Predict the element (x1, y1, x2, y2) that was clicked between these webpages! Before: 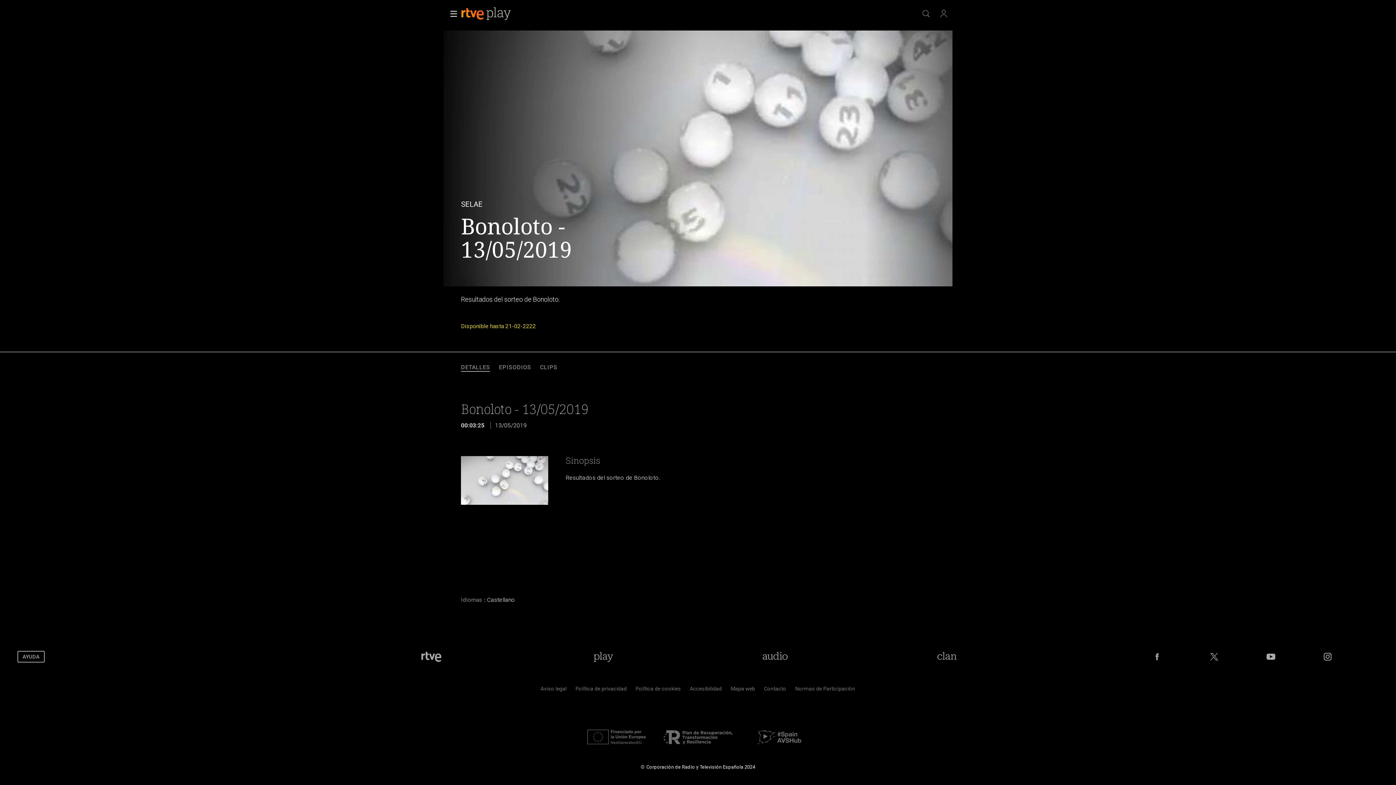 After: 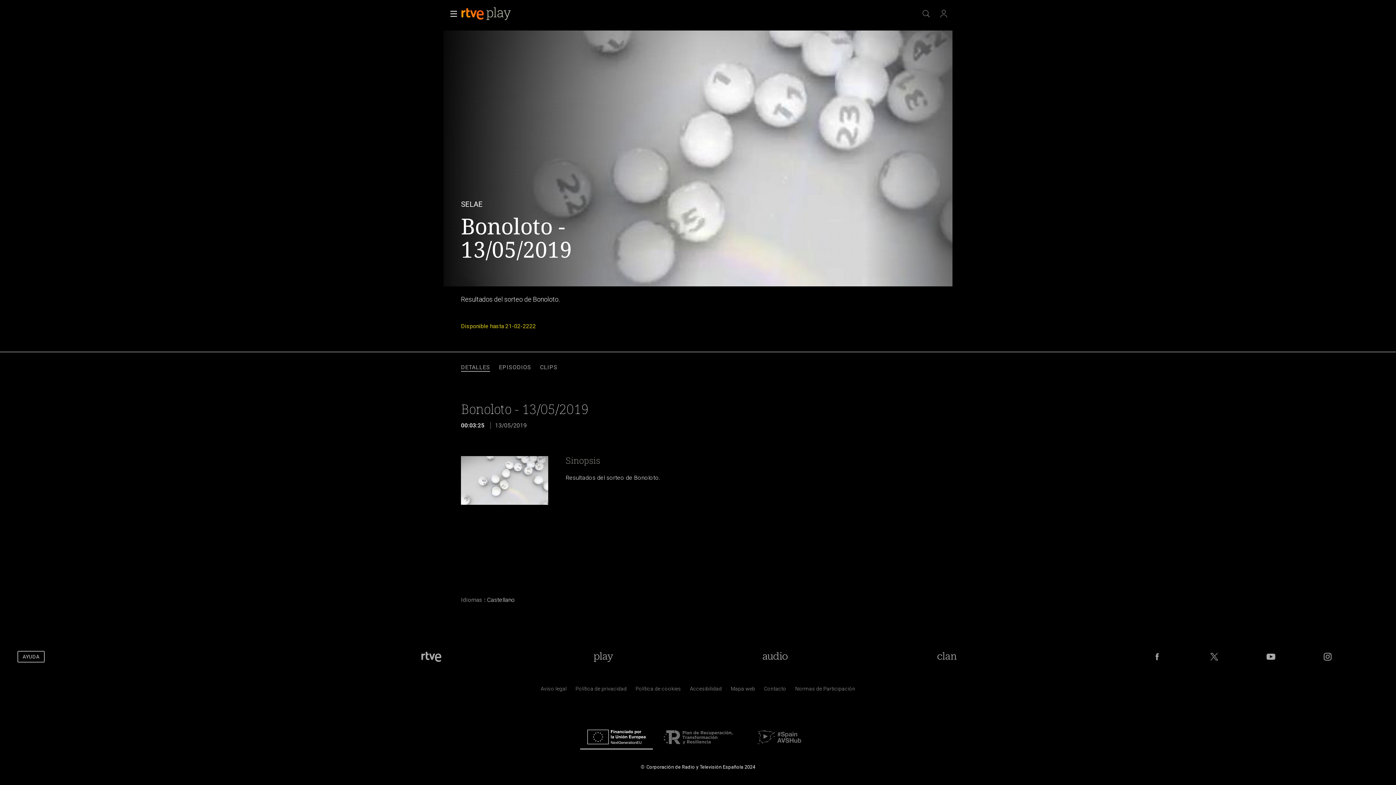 Action: bbox: (580, 743, 653, 749)